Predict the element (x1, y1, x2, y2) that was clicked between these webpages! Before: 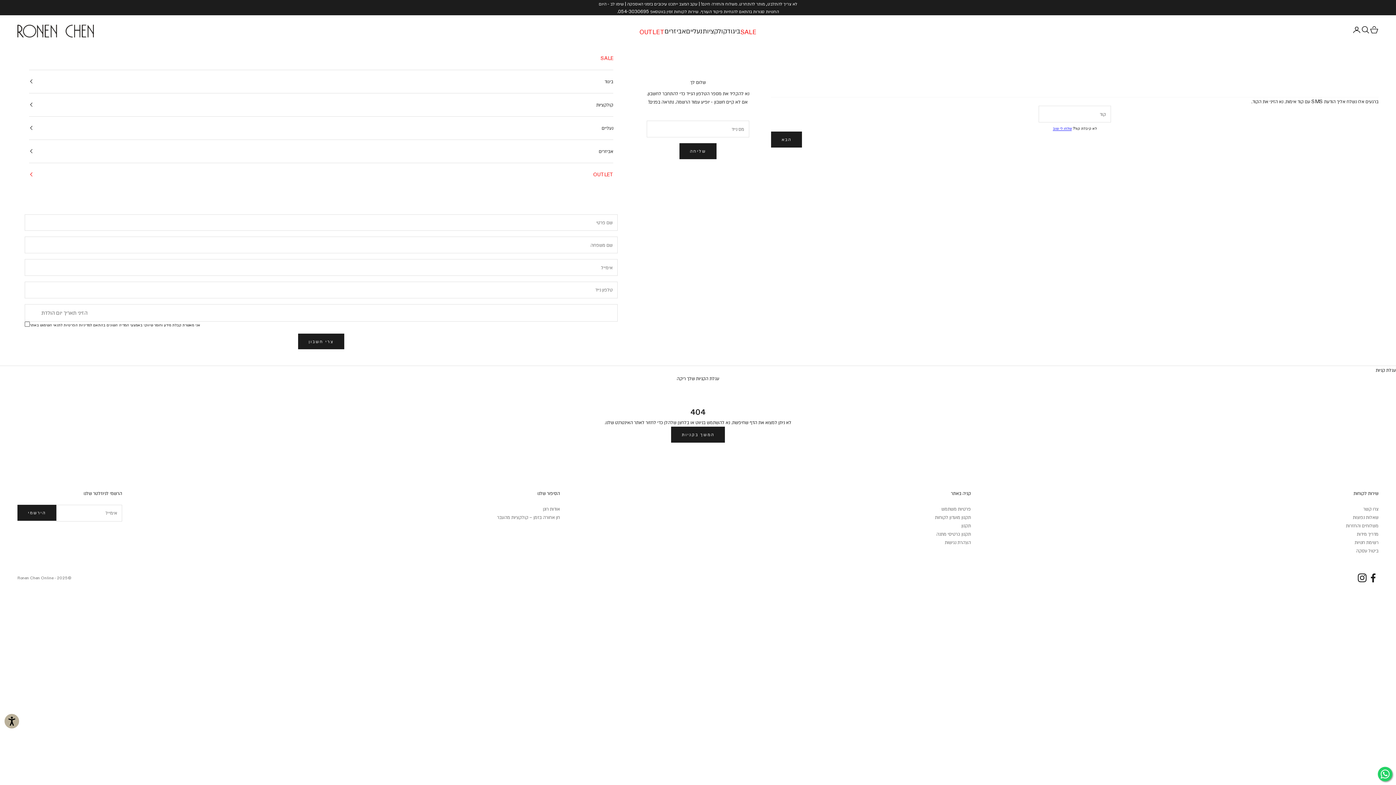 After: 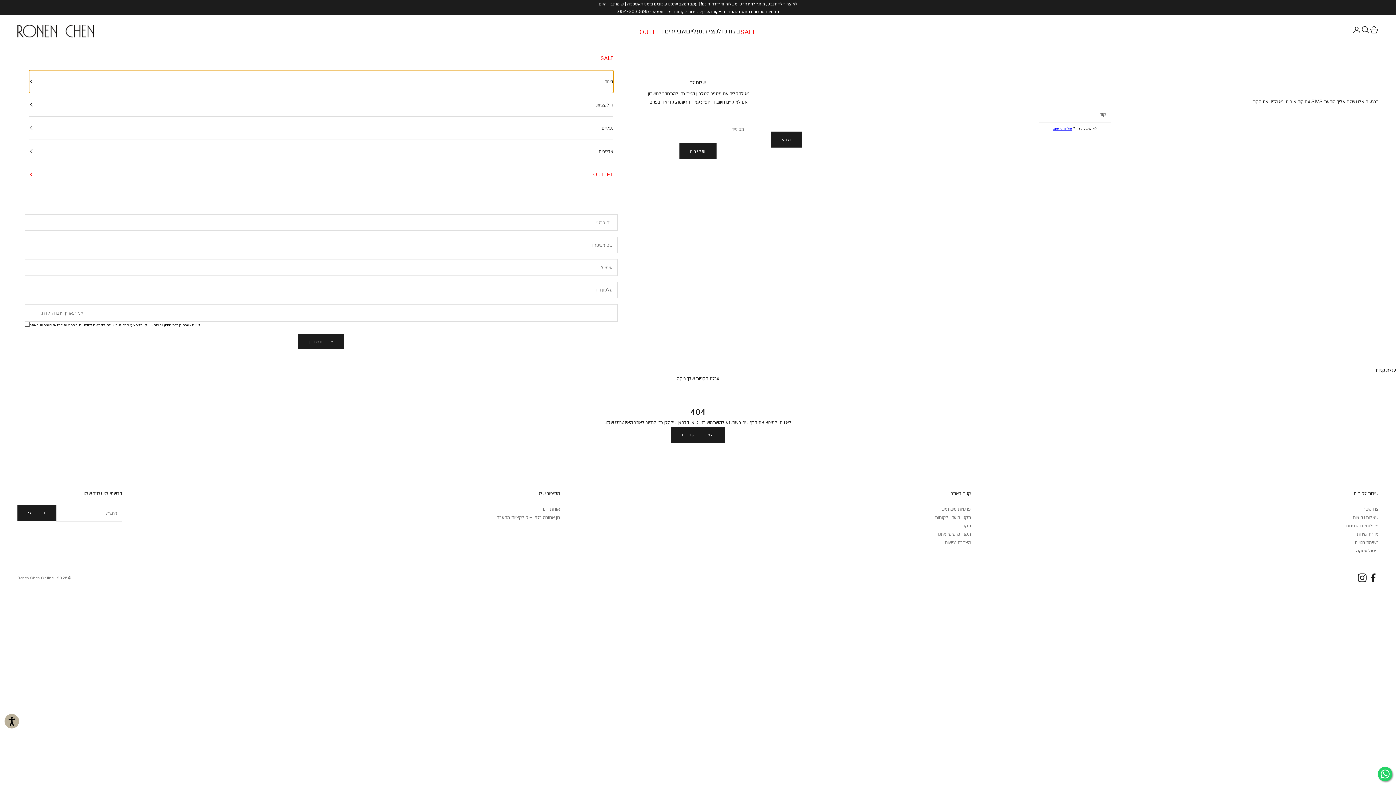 Action: label: ביגוד bbox: (29, 70, 613, 93)